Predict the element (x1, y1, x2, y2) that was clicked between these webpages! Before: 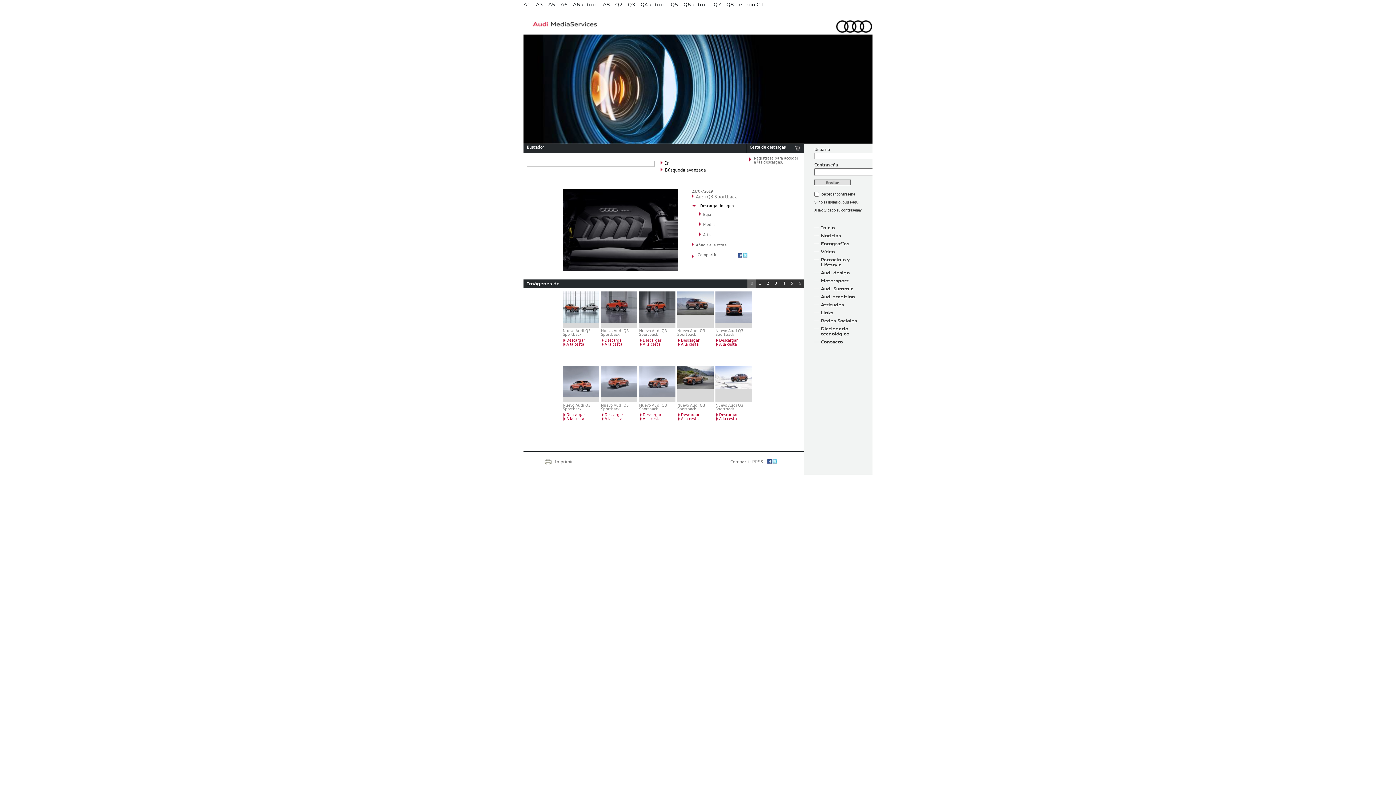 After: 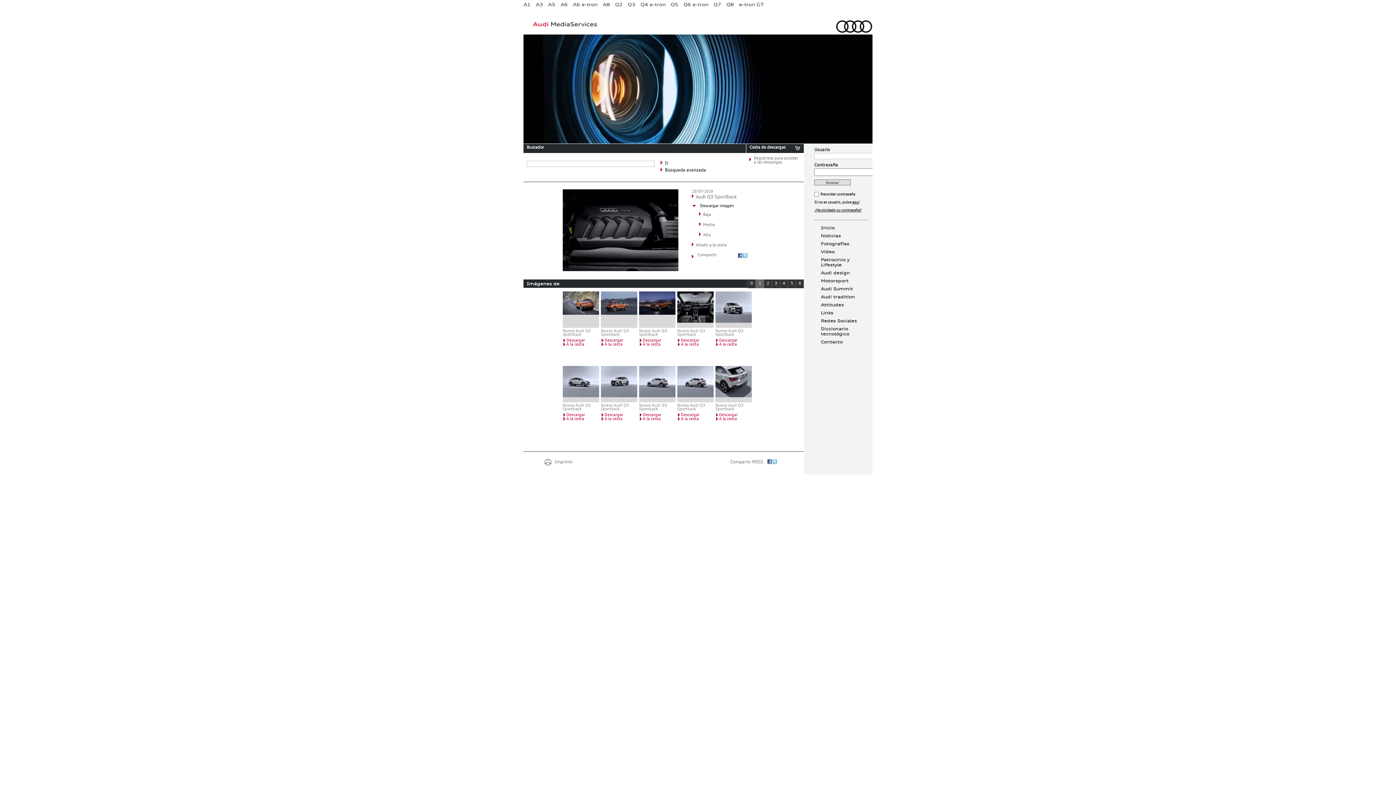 Action: bbox: (756, 279, 764, 288) label: 1